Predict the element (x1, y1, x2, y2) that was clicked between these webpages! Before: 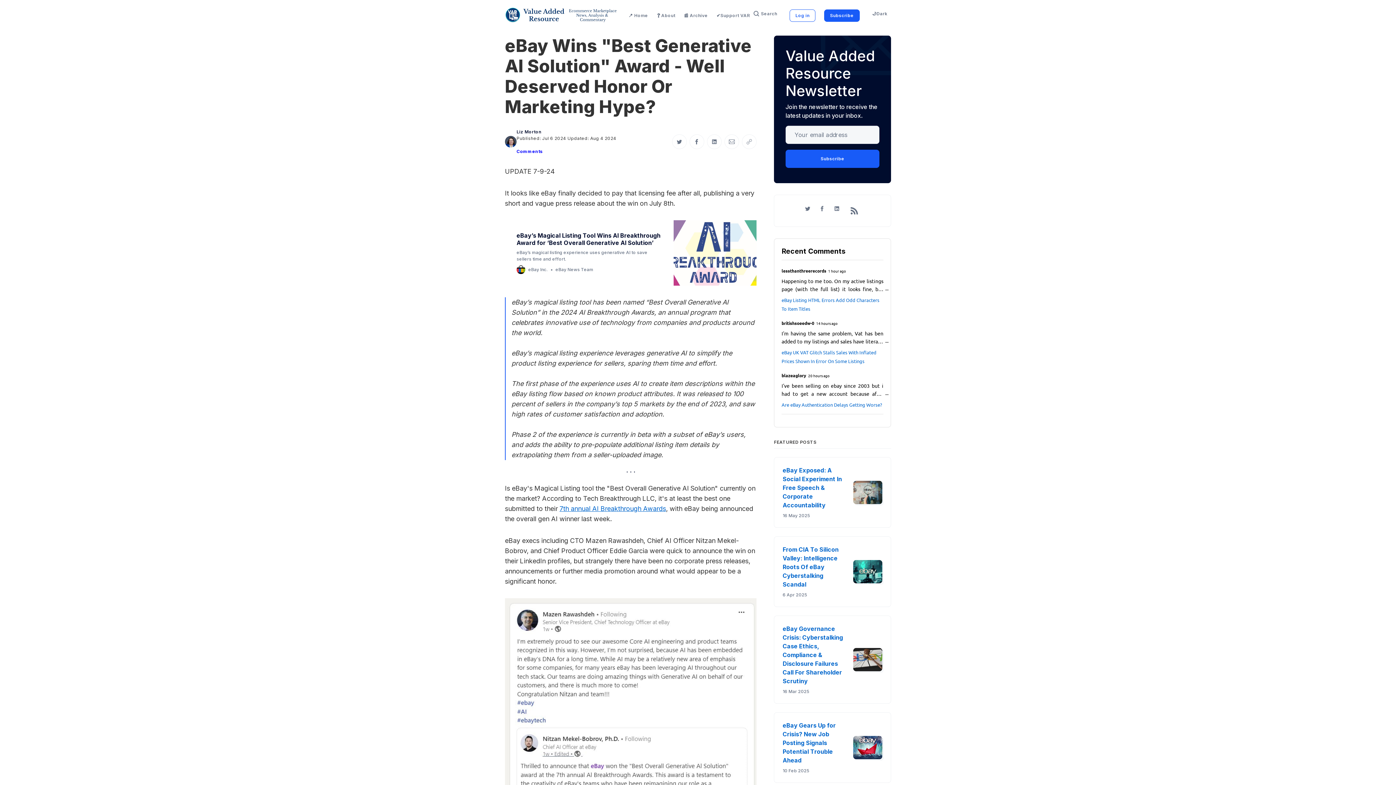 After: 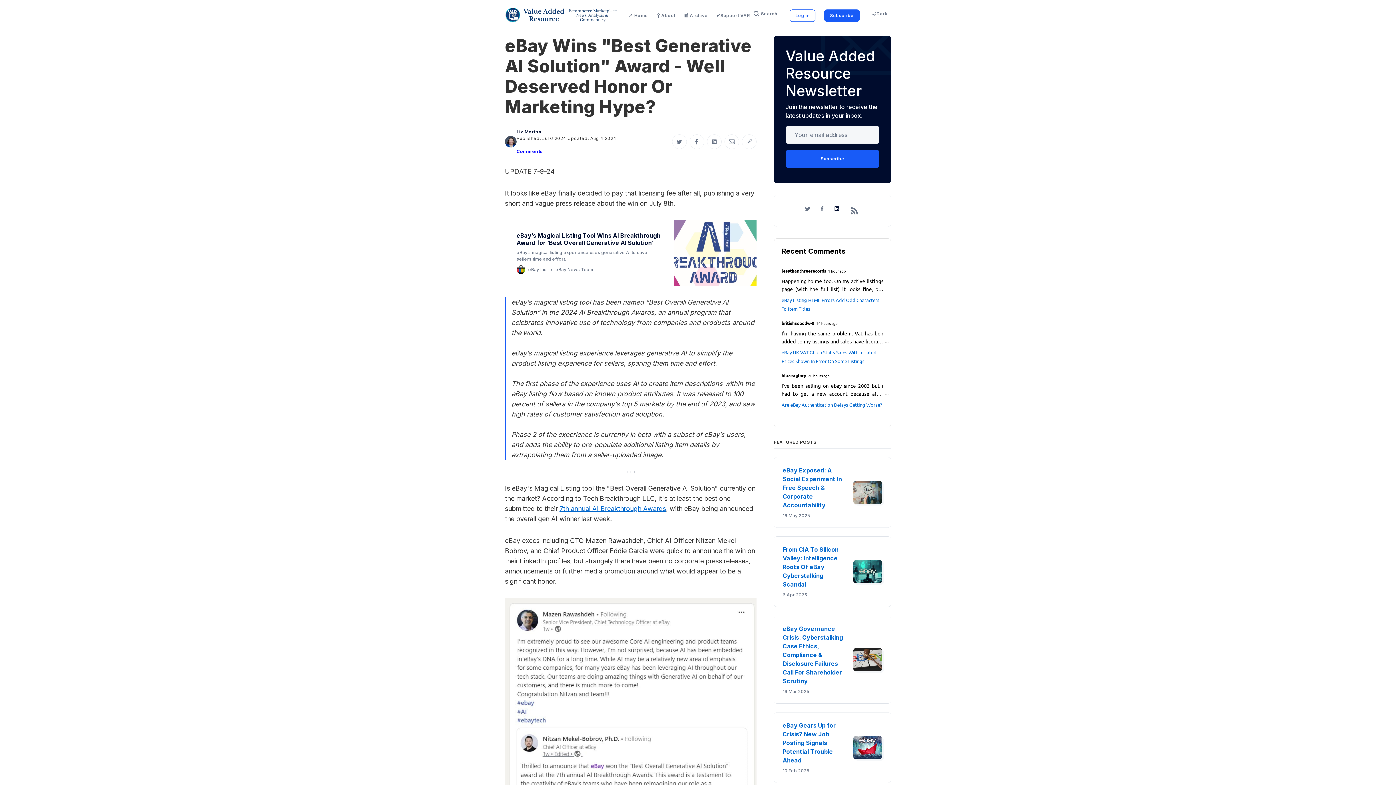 Action: bbox: (832, 204, 841, 211) label: LinkedIn